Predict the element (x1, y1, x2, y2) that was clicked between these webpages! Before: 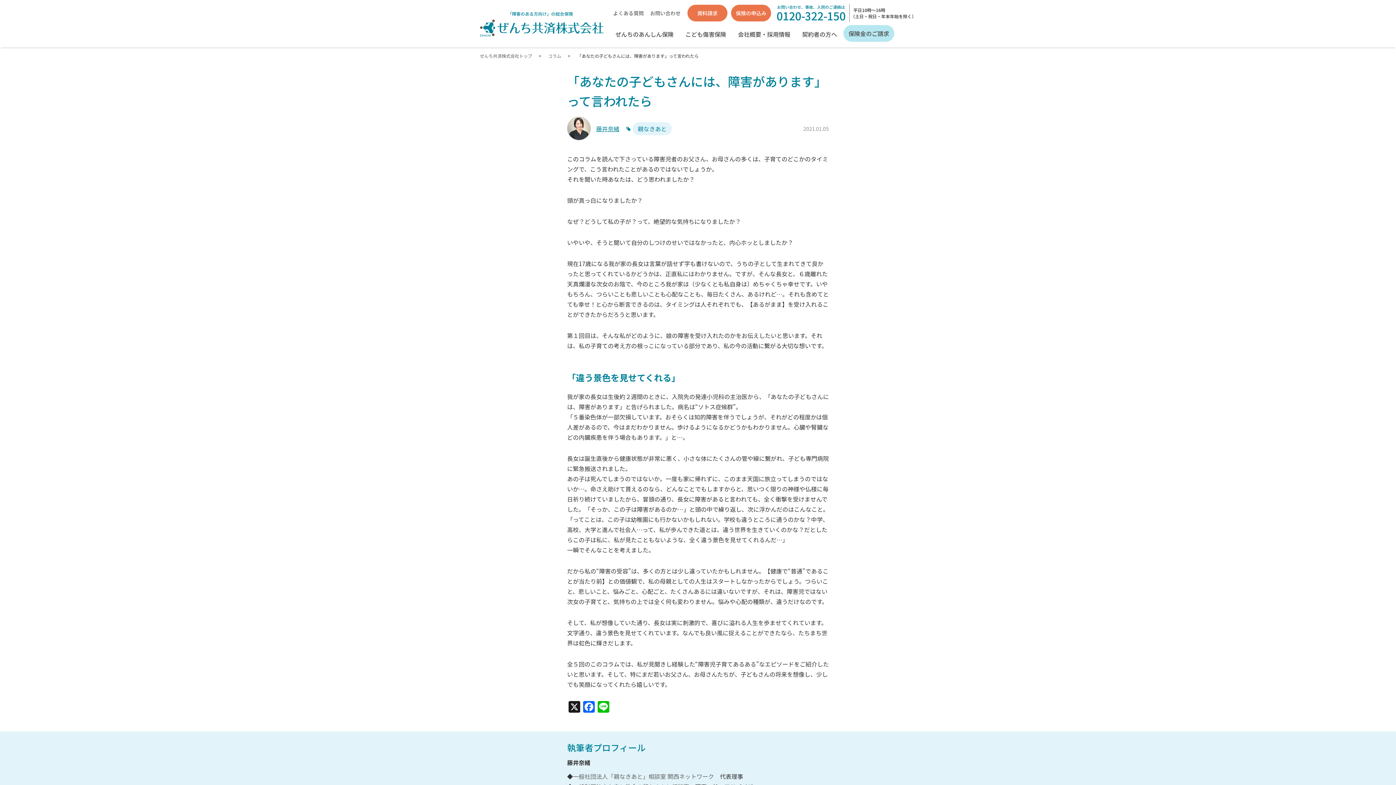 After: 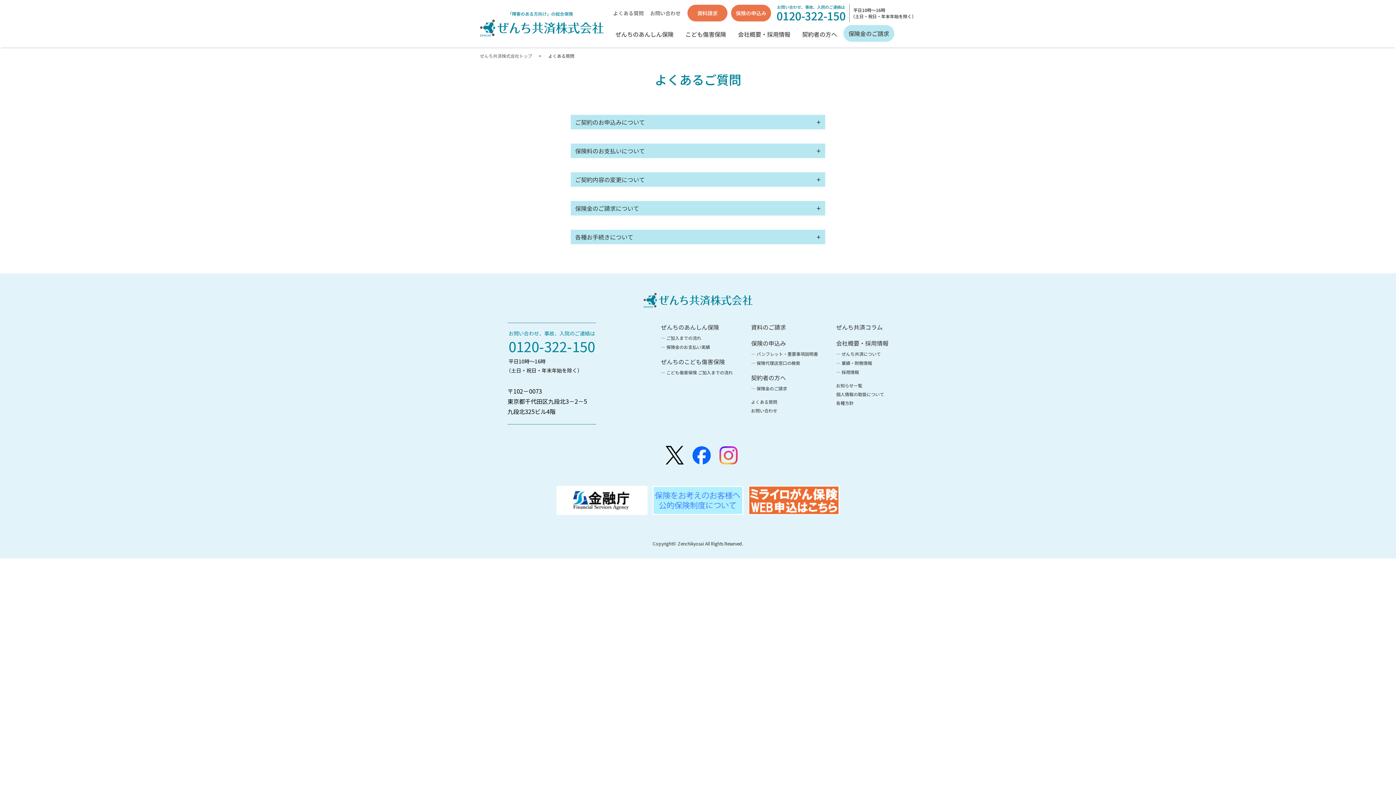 Action: label: よくある質問 bbox: (613, 9, 643, 16)